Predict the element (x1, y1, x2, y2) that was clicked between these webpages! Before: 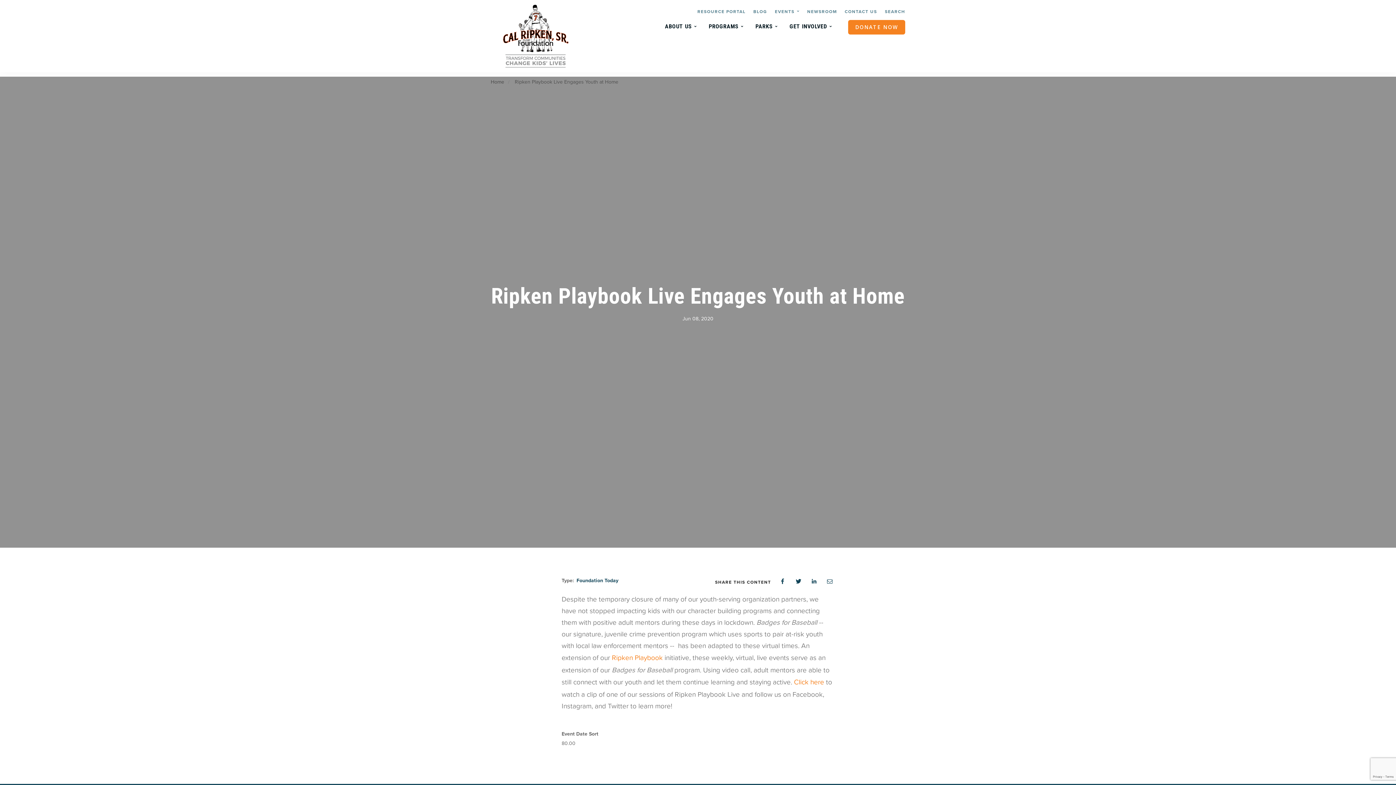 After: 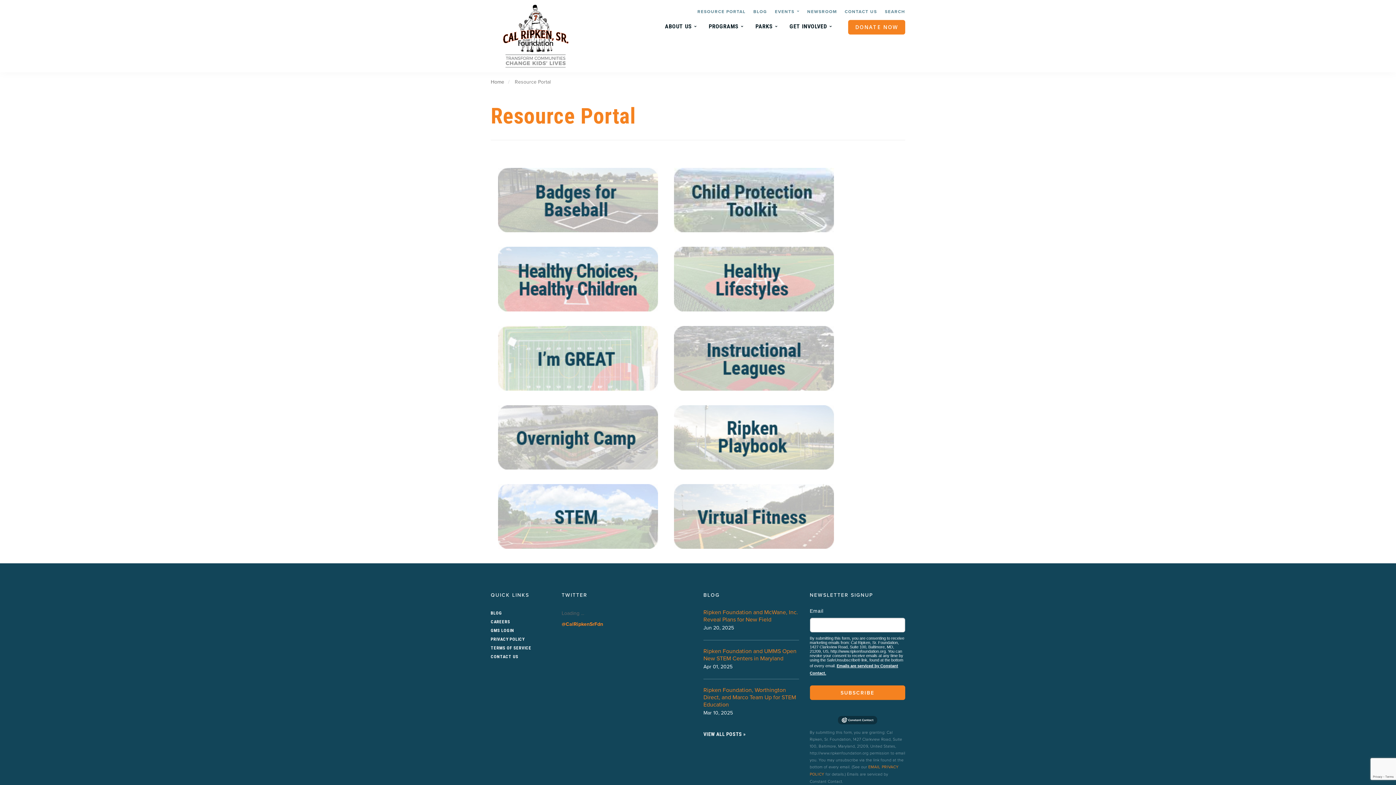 Action: label: RESOURCE PORTAL bbox: (697, 9, 745, 14)